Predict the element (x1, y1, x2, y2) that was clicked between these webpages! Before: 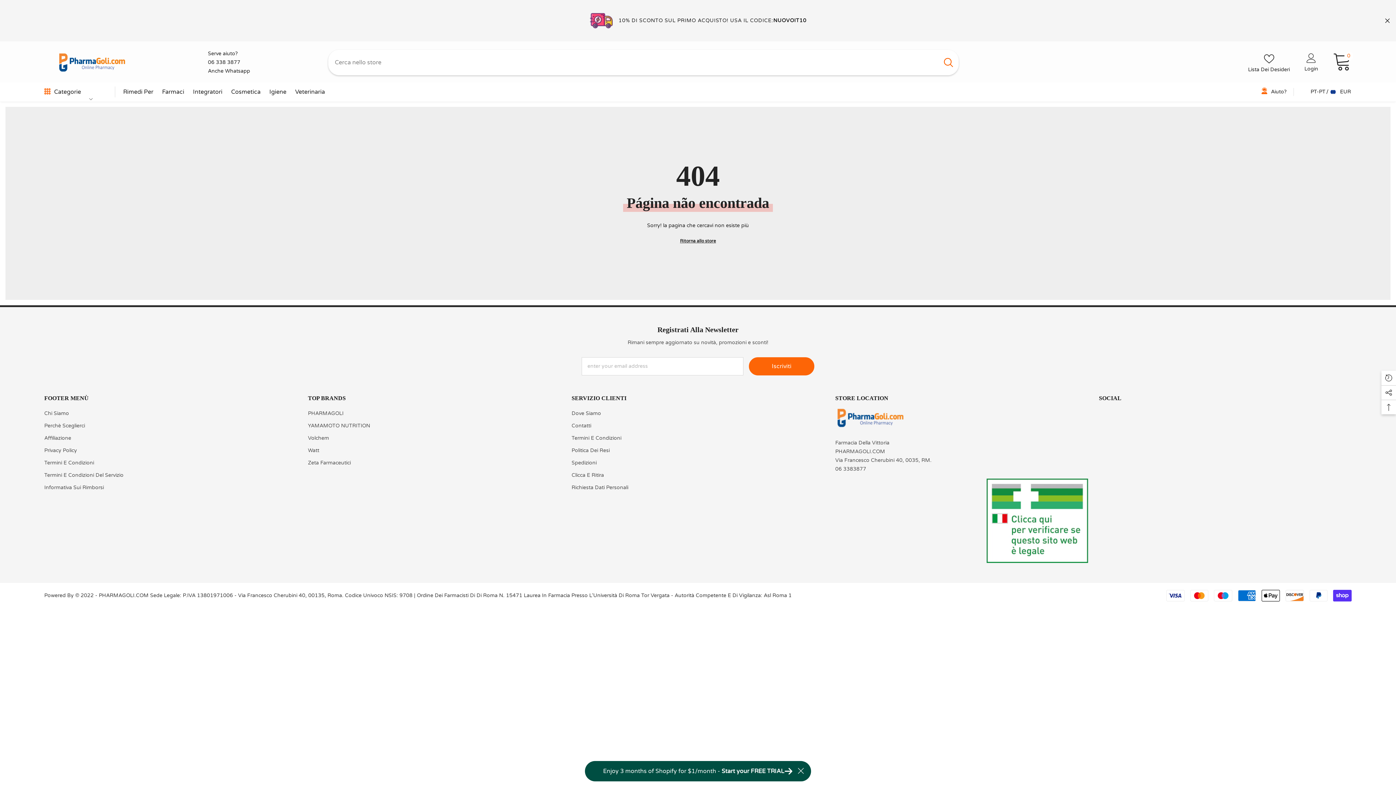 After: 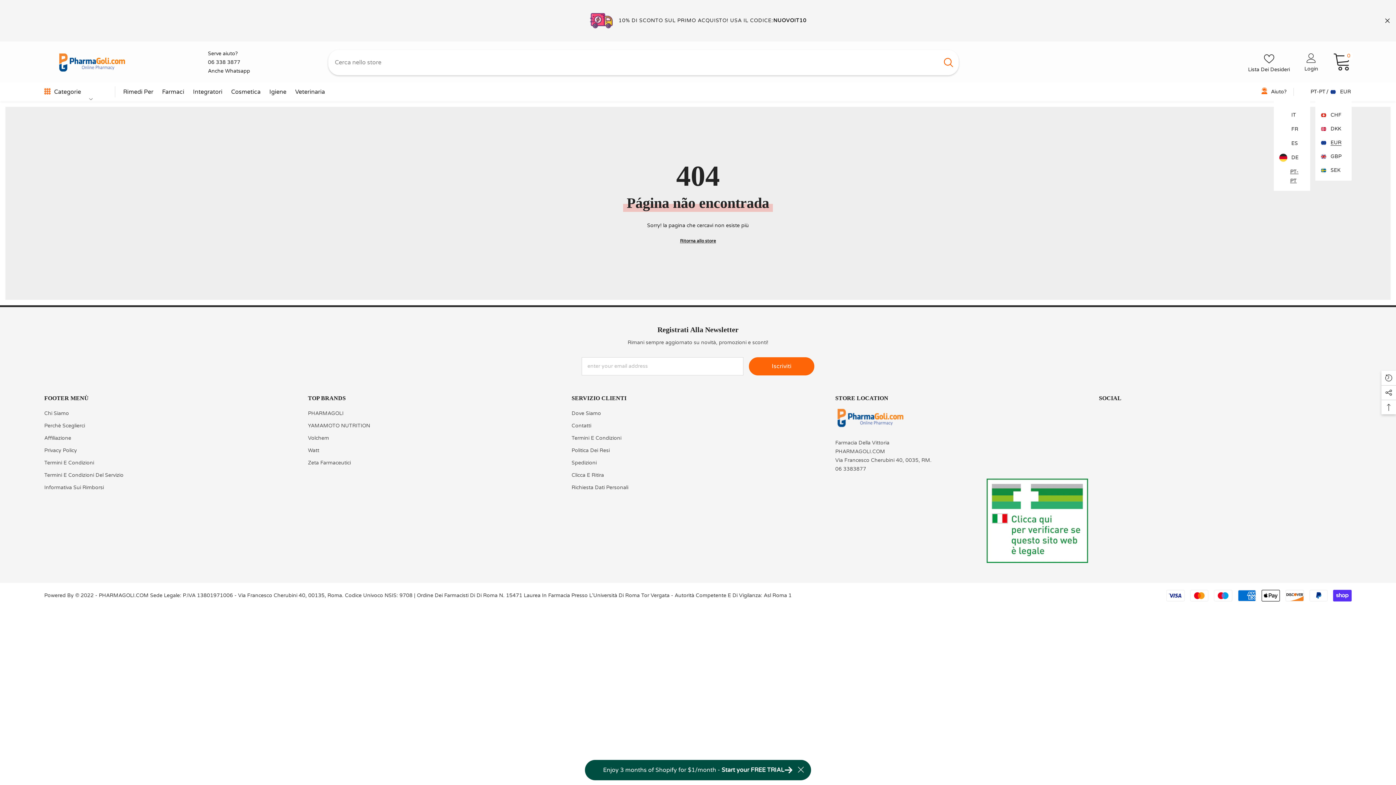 Action: label: PT-PT bbox: (1299, 87, 1325, 96)